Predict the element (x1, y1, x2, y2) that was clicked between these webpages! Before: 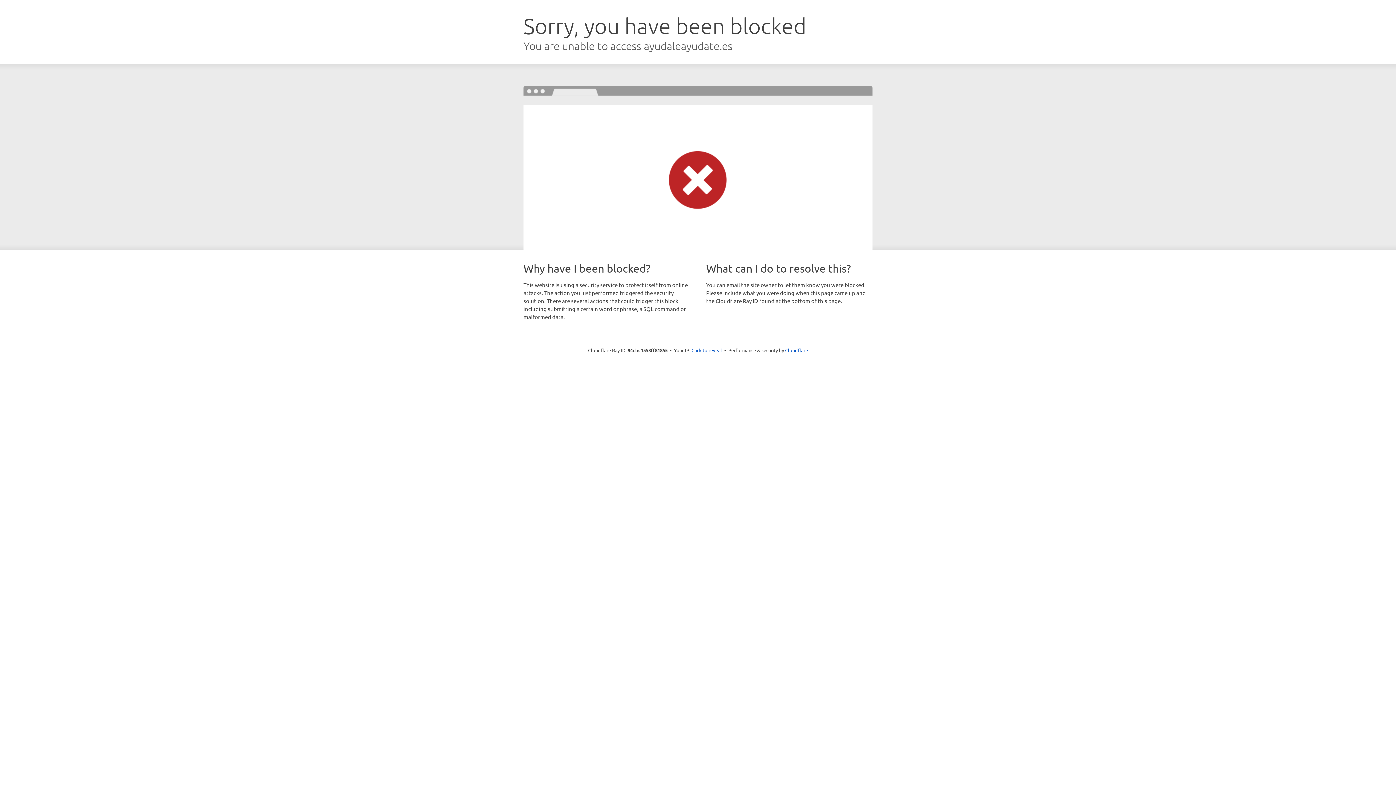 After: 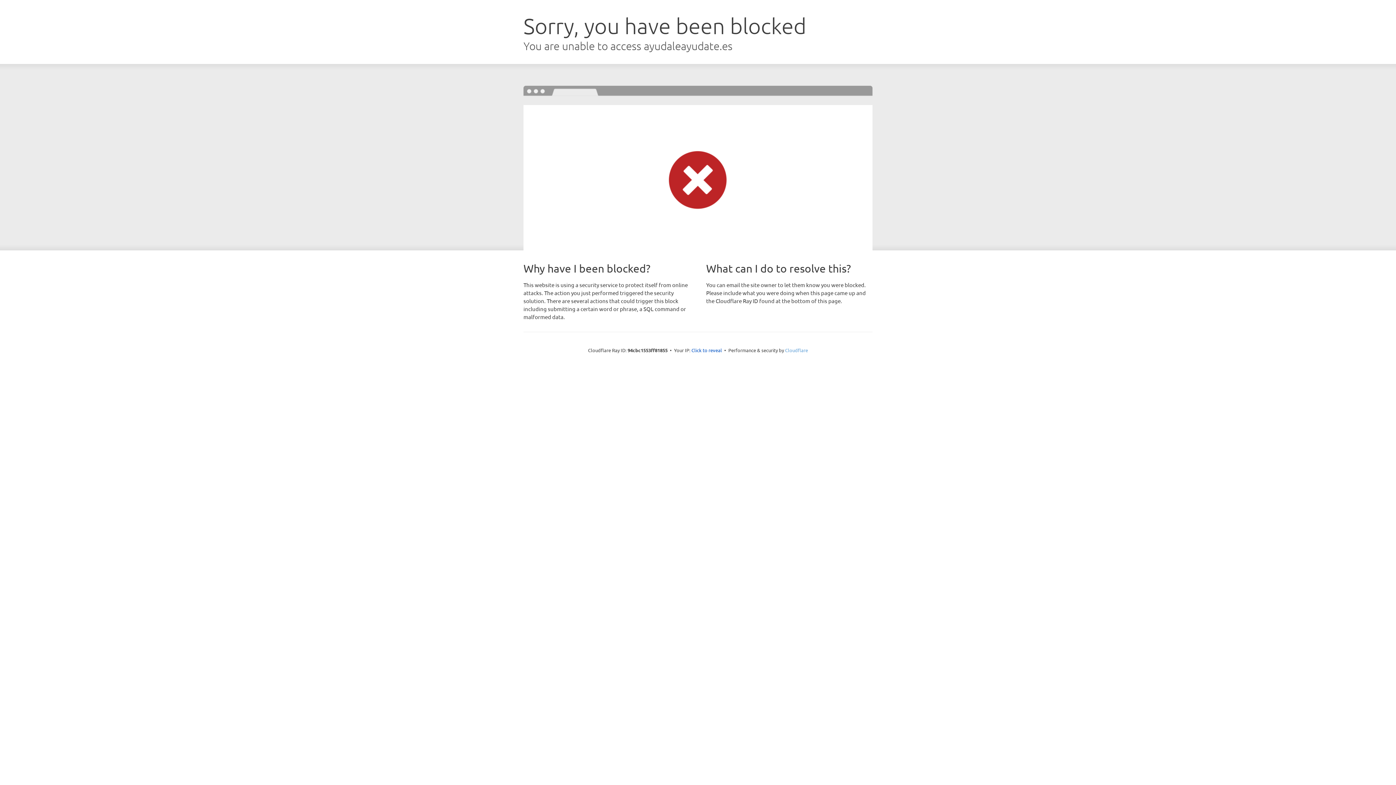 Action: label: Cloudflare bbox: (785, 347, 808, 353)